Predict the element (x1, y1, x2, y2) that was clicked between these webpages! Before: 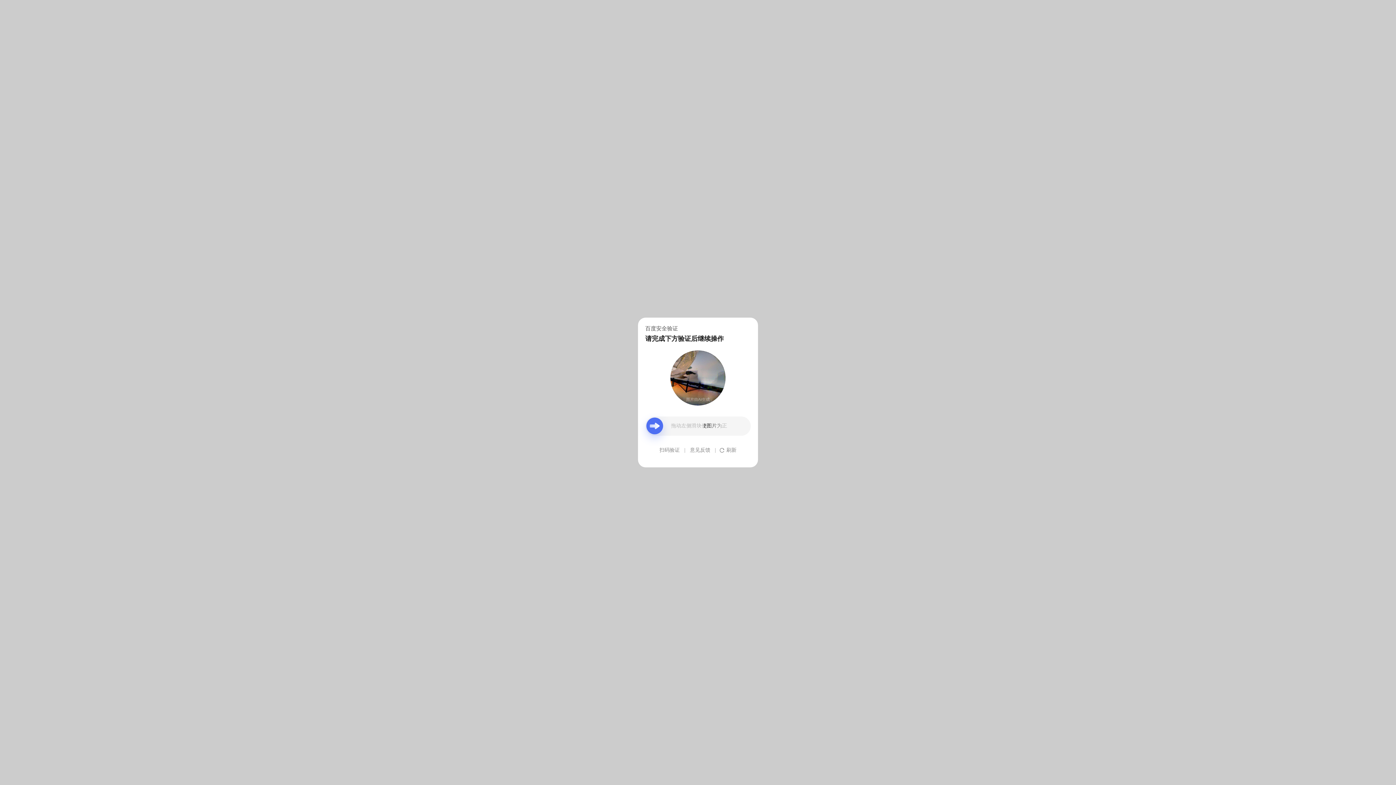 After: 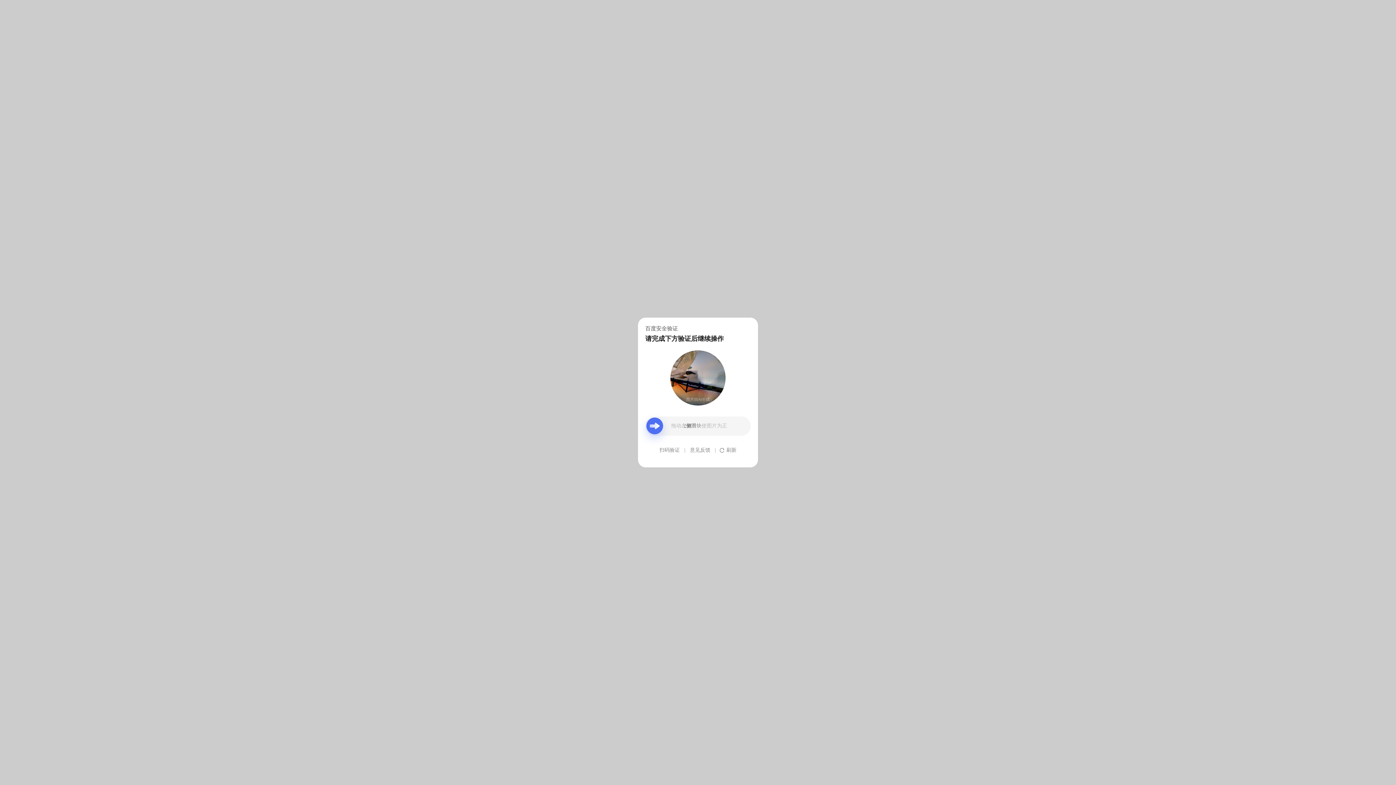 Action: label: 意见反馈 bbox: (690, 439, 710, 461)